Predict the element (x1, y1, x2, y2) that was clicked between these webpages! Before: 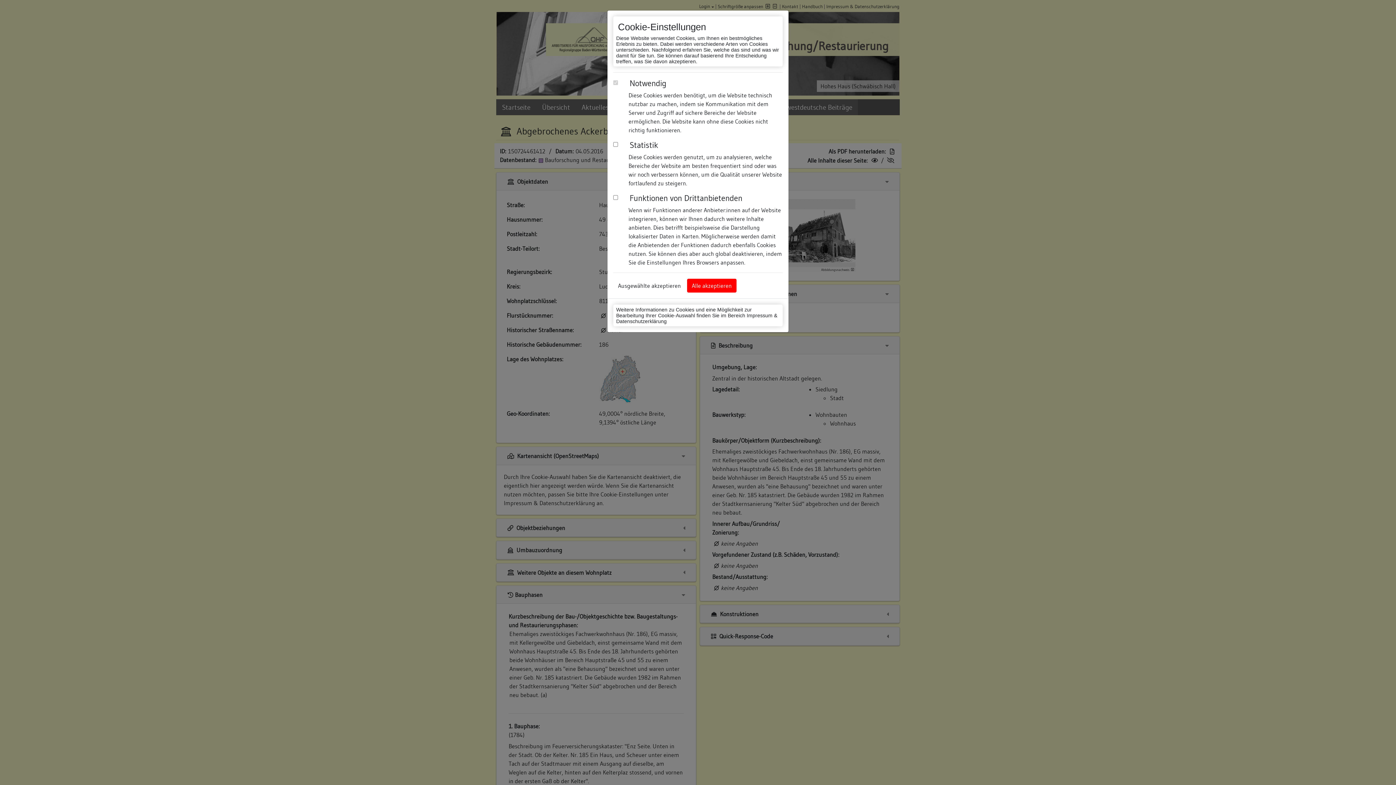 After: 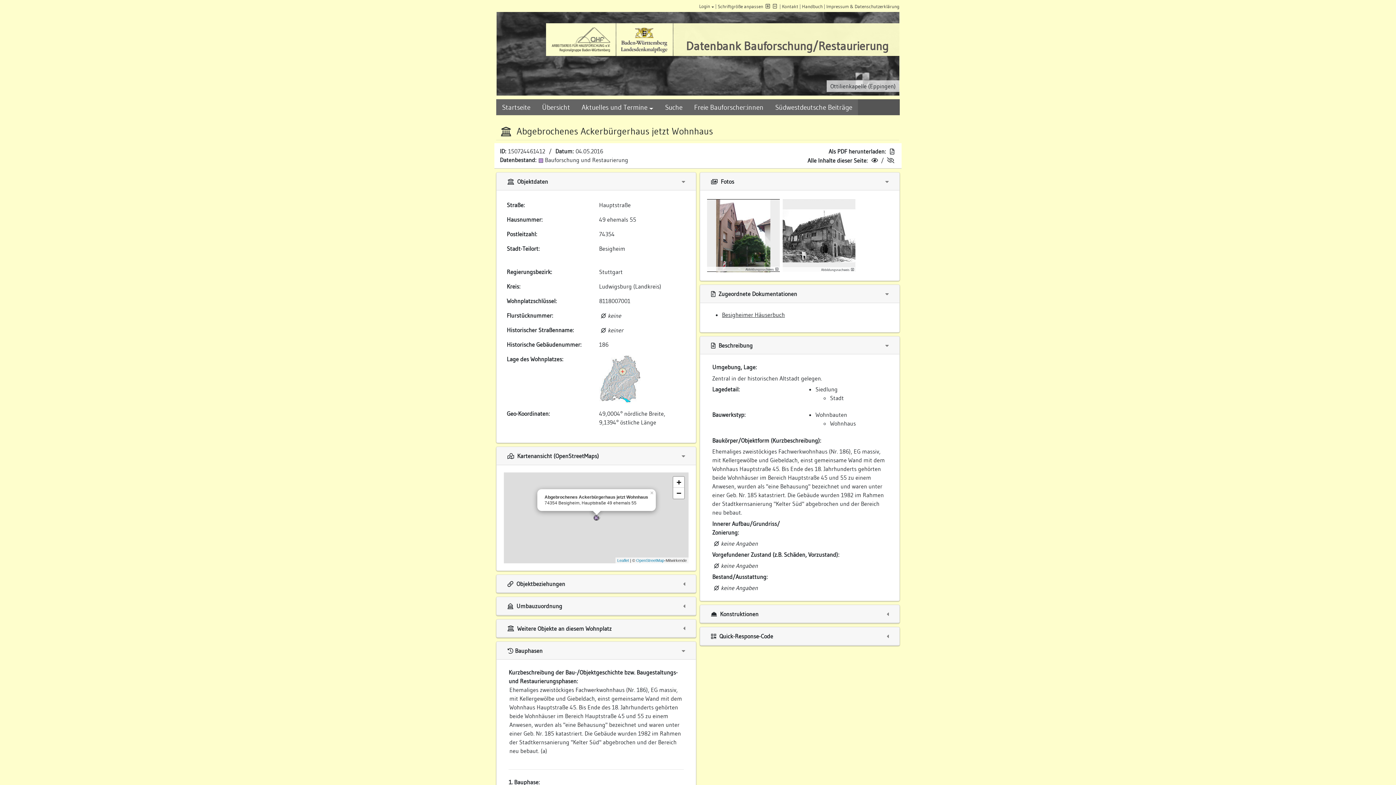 Action: label: Alle akzeptieren bbox: (687, 278, 736, 292)